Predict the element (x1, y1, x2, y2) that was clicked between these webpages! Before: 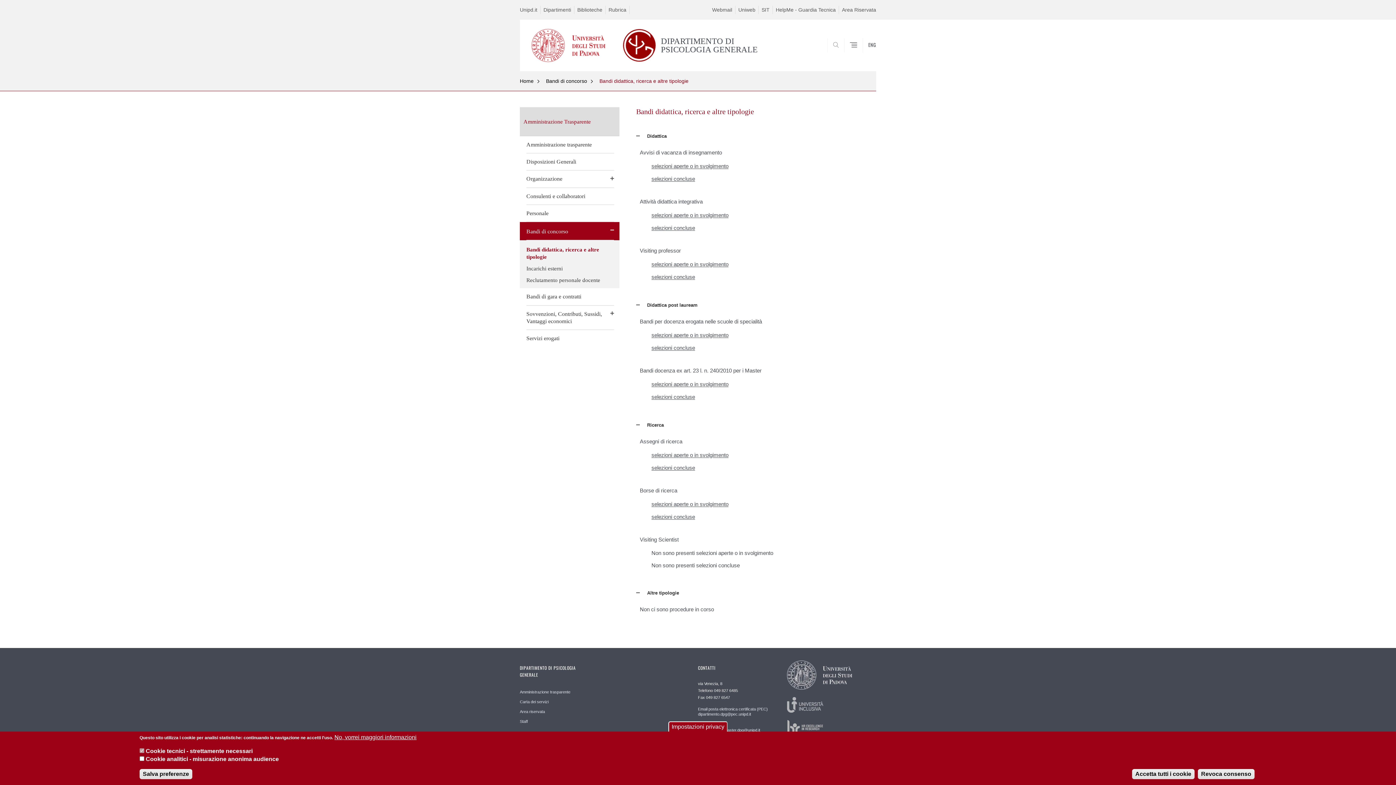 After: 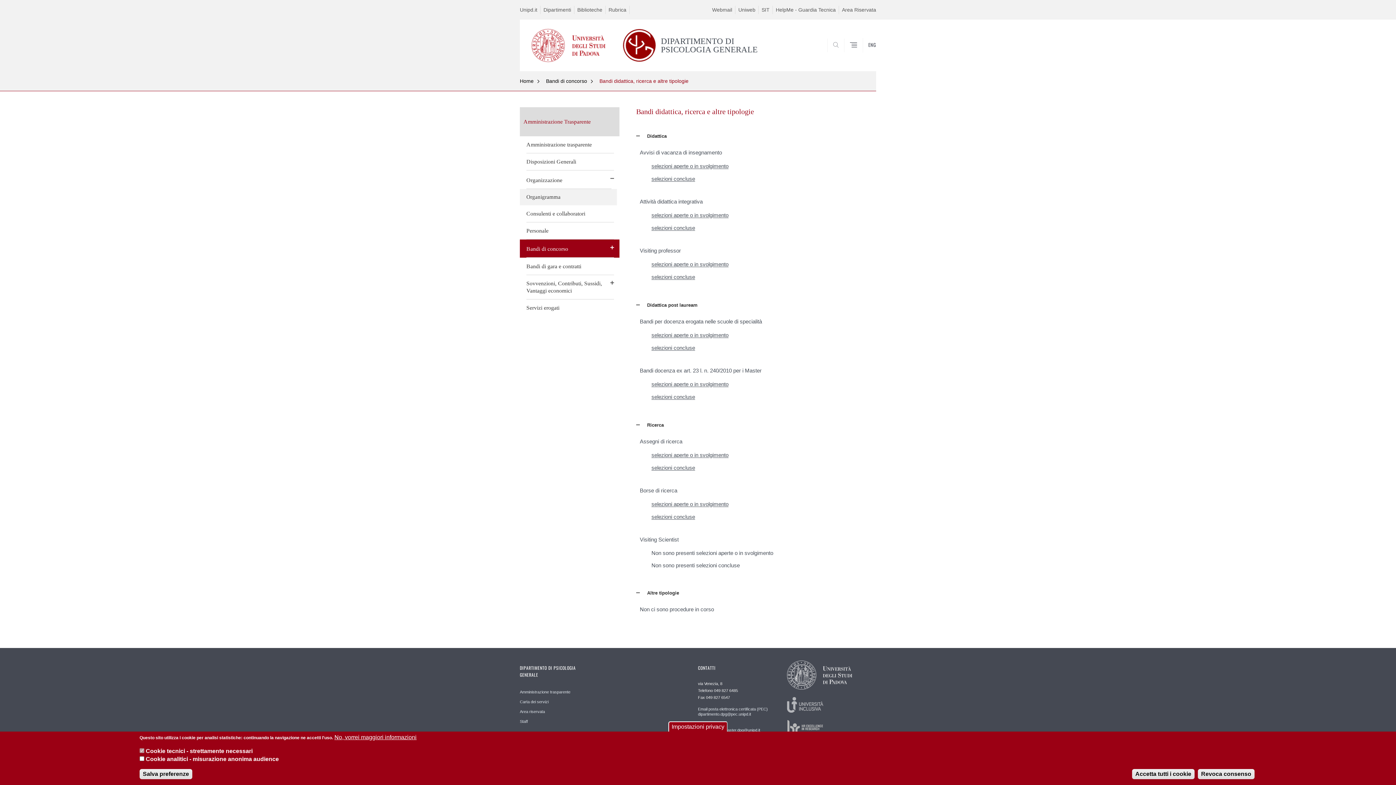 Action: bbox: (610, 176, 614, 180)